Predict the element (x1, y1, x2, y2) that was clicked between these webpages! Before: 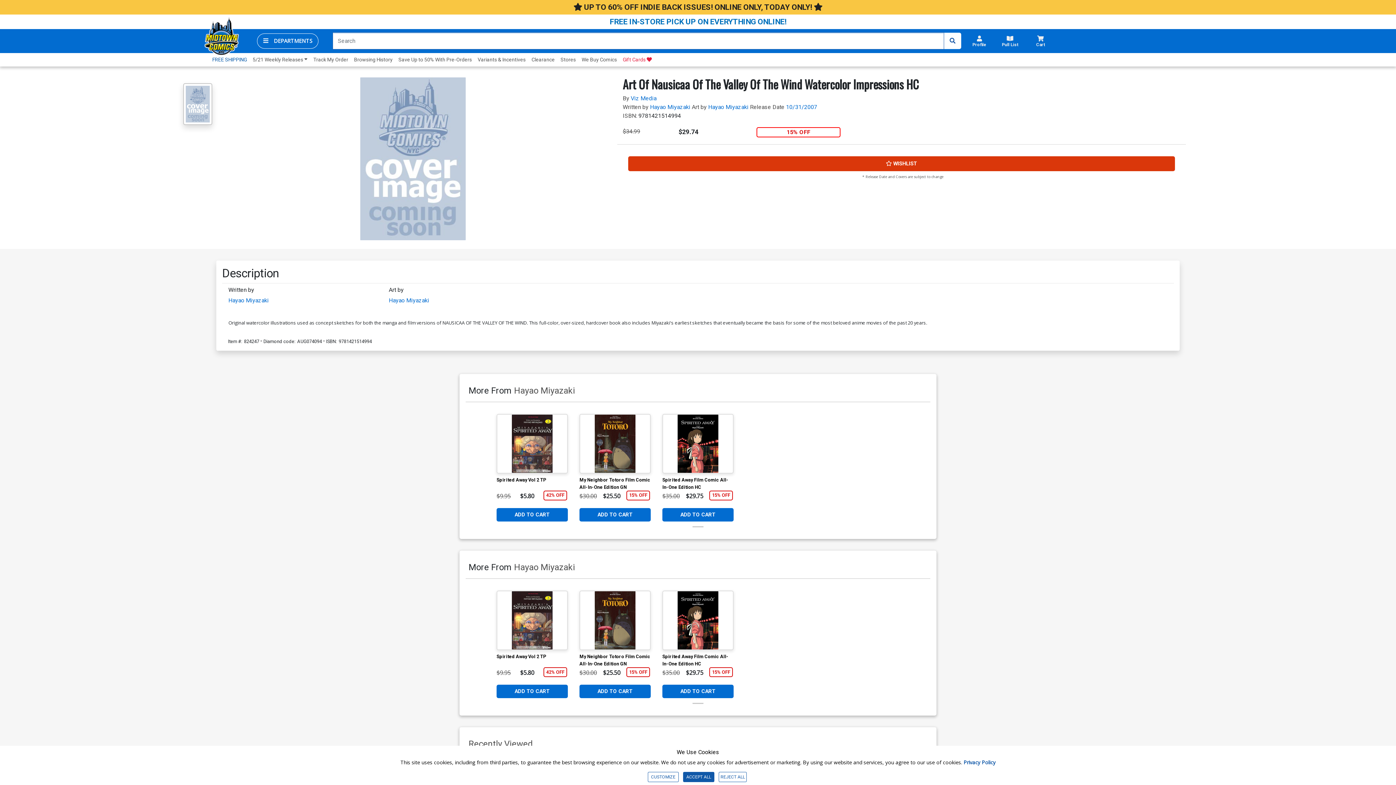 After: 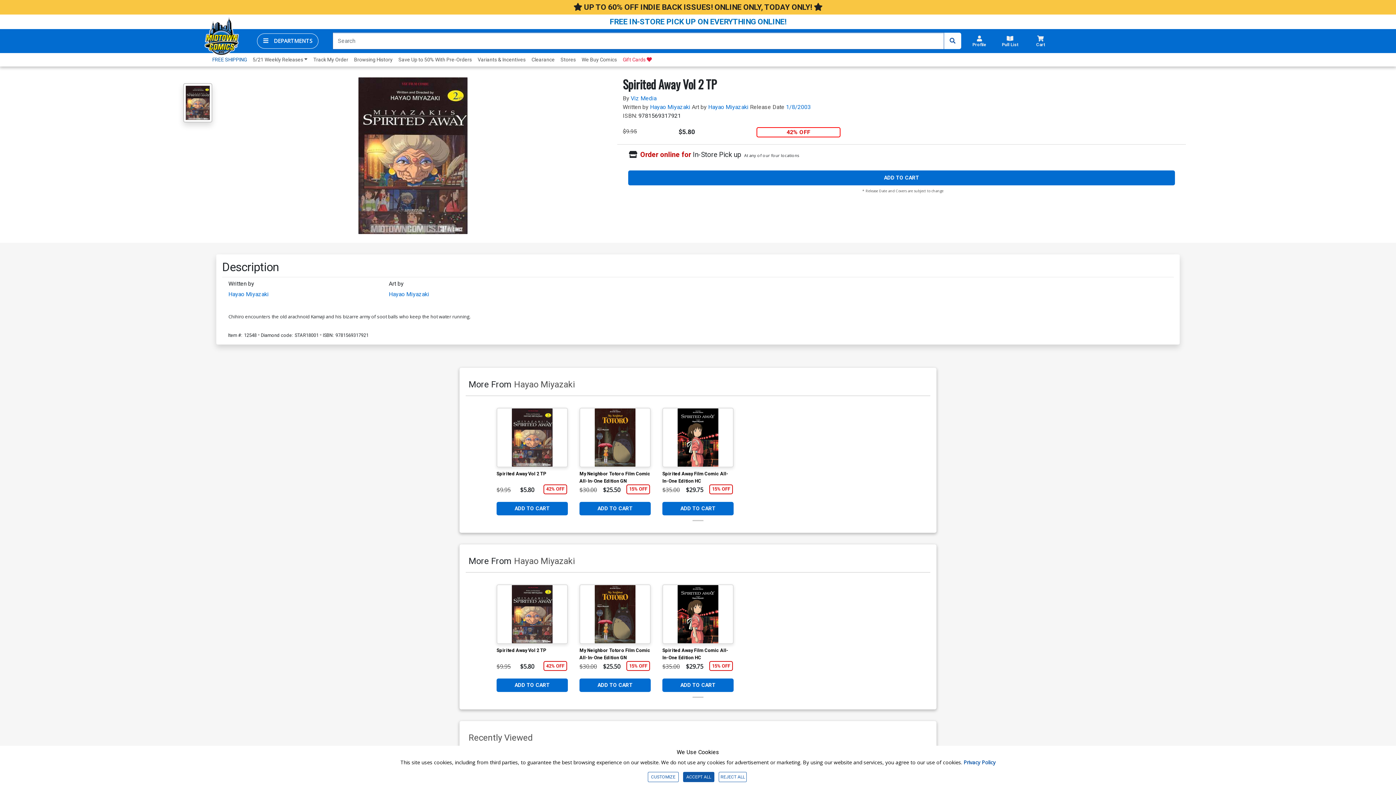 Action: label: Spirited Away Vol 2 TP bbox: (496, 653, 546, 667)